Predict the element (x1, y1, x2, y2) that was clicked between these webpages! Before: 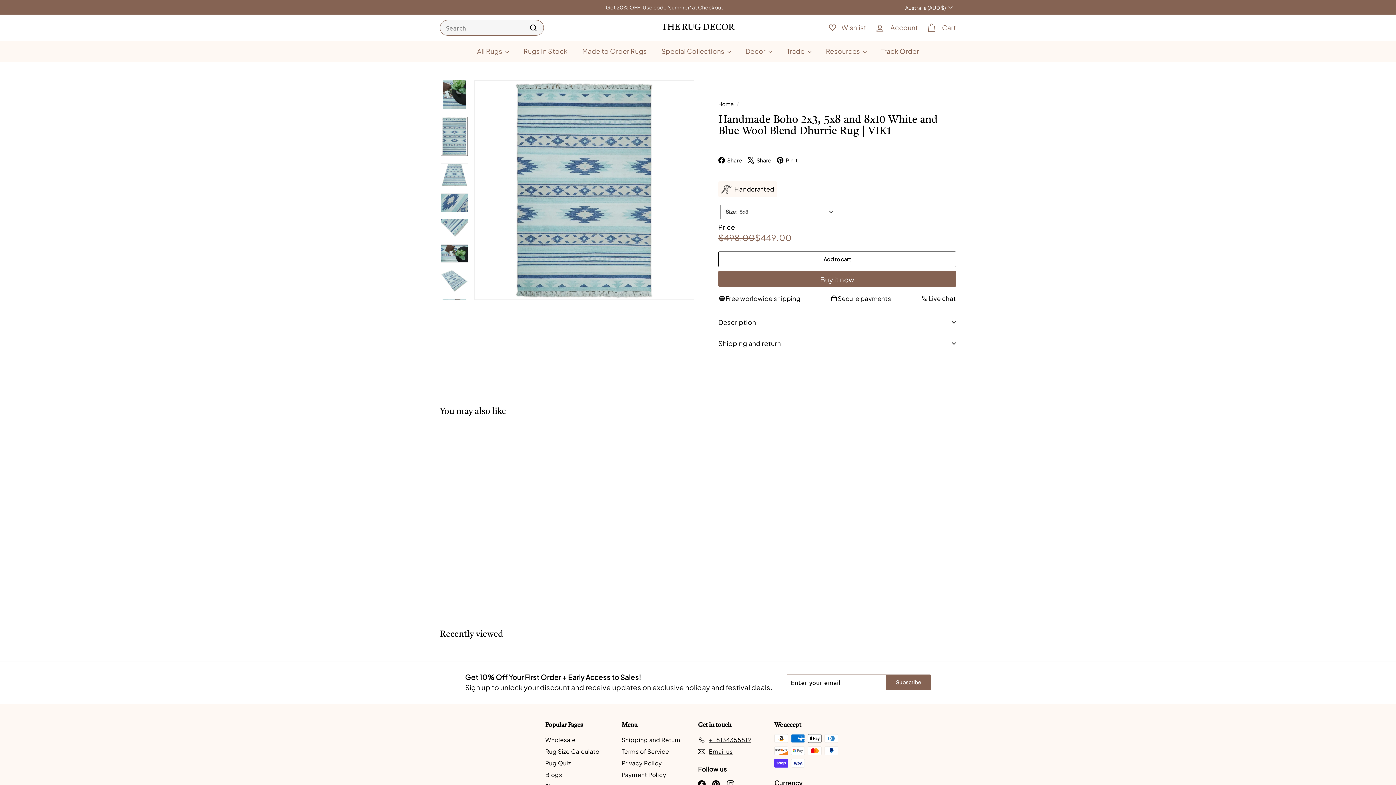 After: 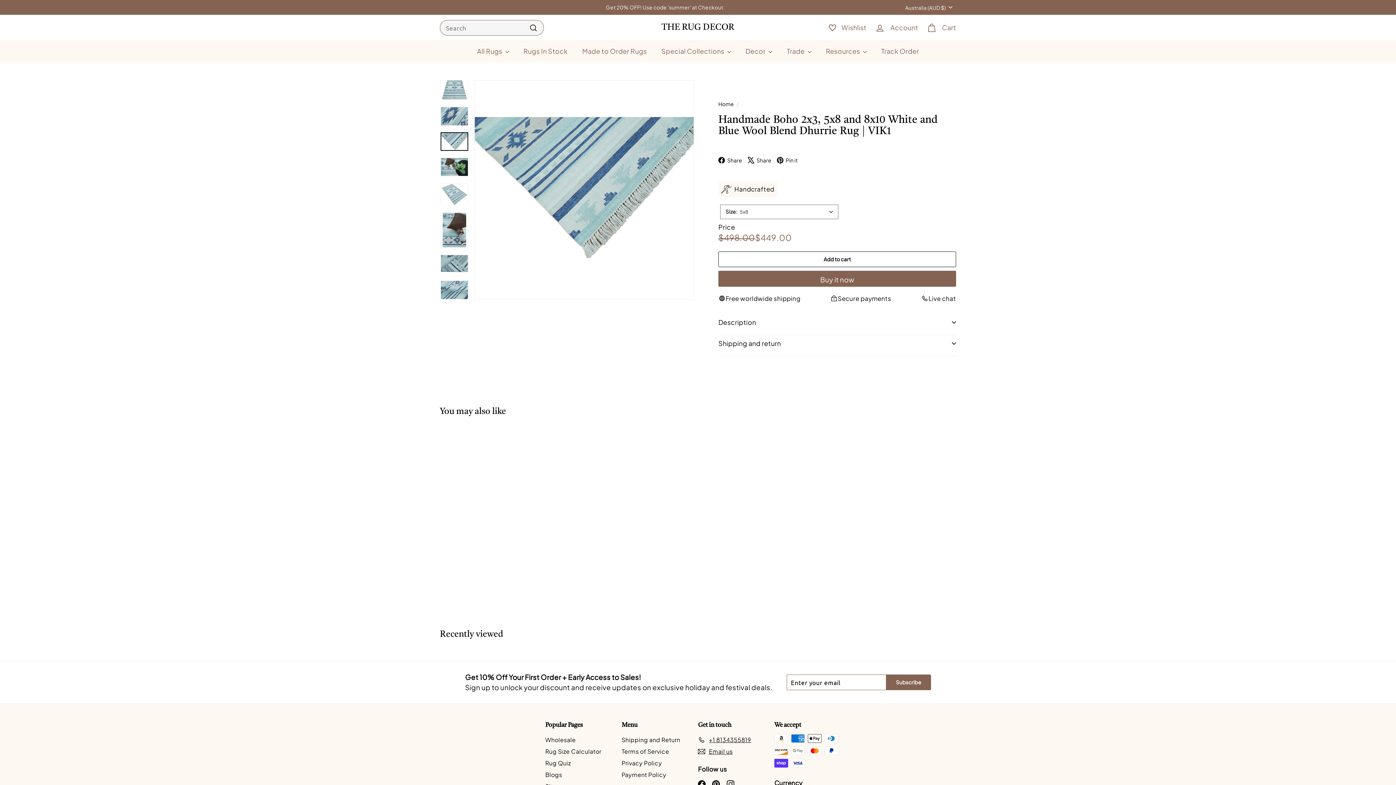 Action: bbox: (440, 218, 468, 237)